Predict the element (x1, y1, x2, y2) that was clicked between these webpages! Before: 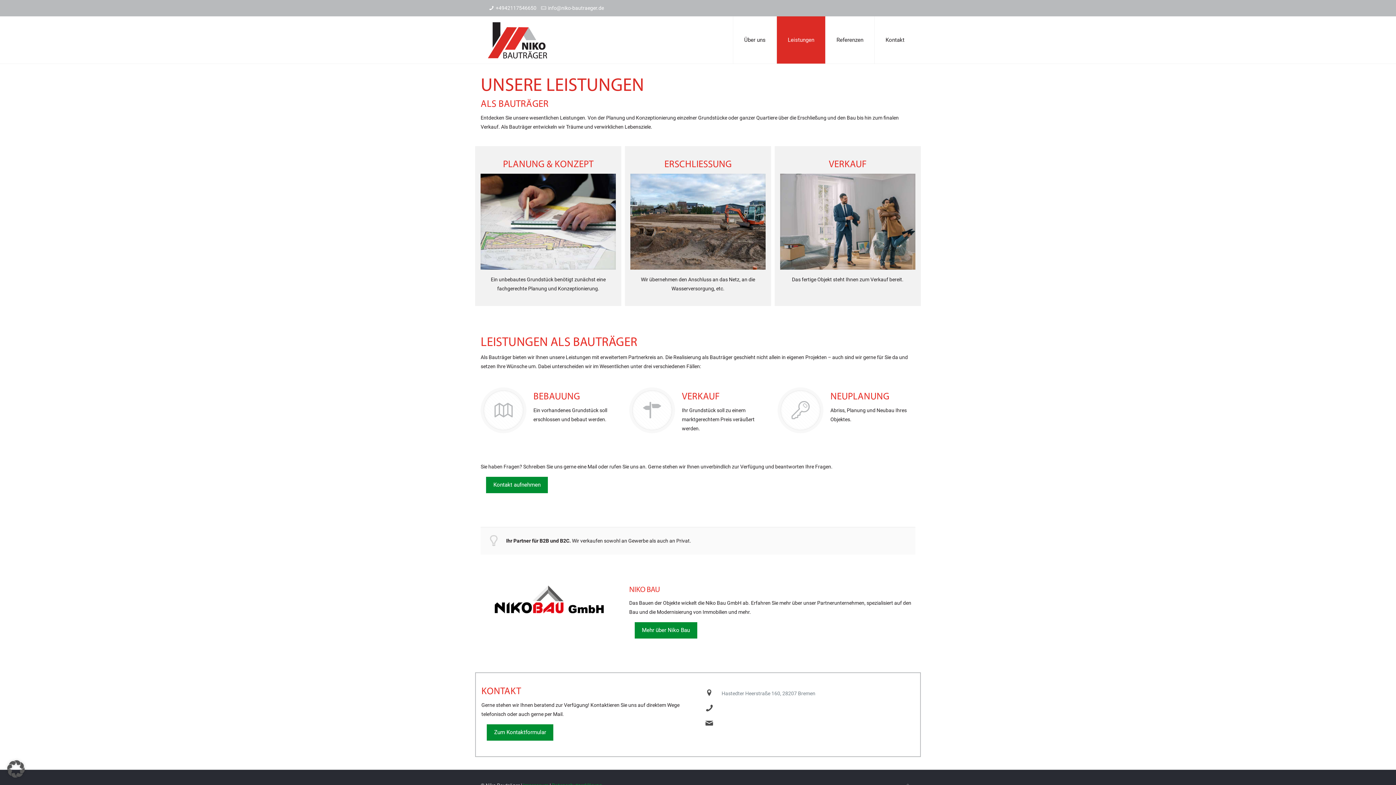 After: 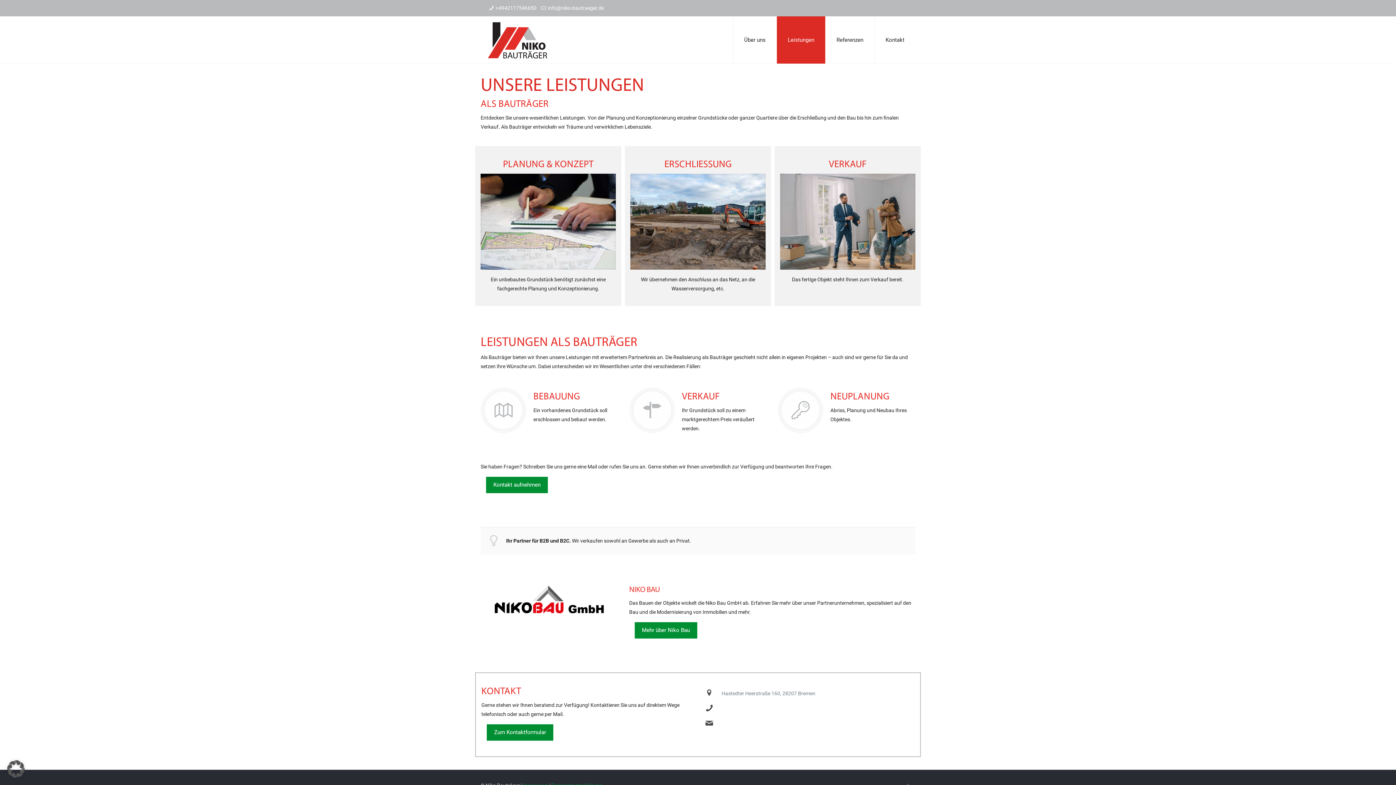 Action: bbox: (777, 16, 825, 63) label: Leistungen